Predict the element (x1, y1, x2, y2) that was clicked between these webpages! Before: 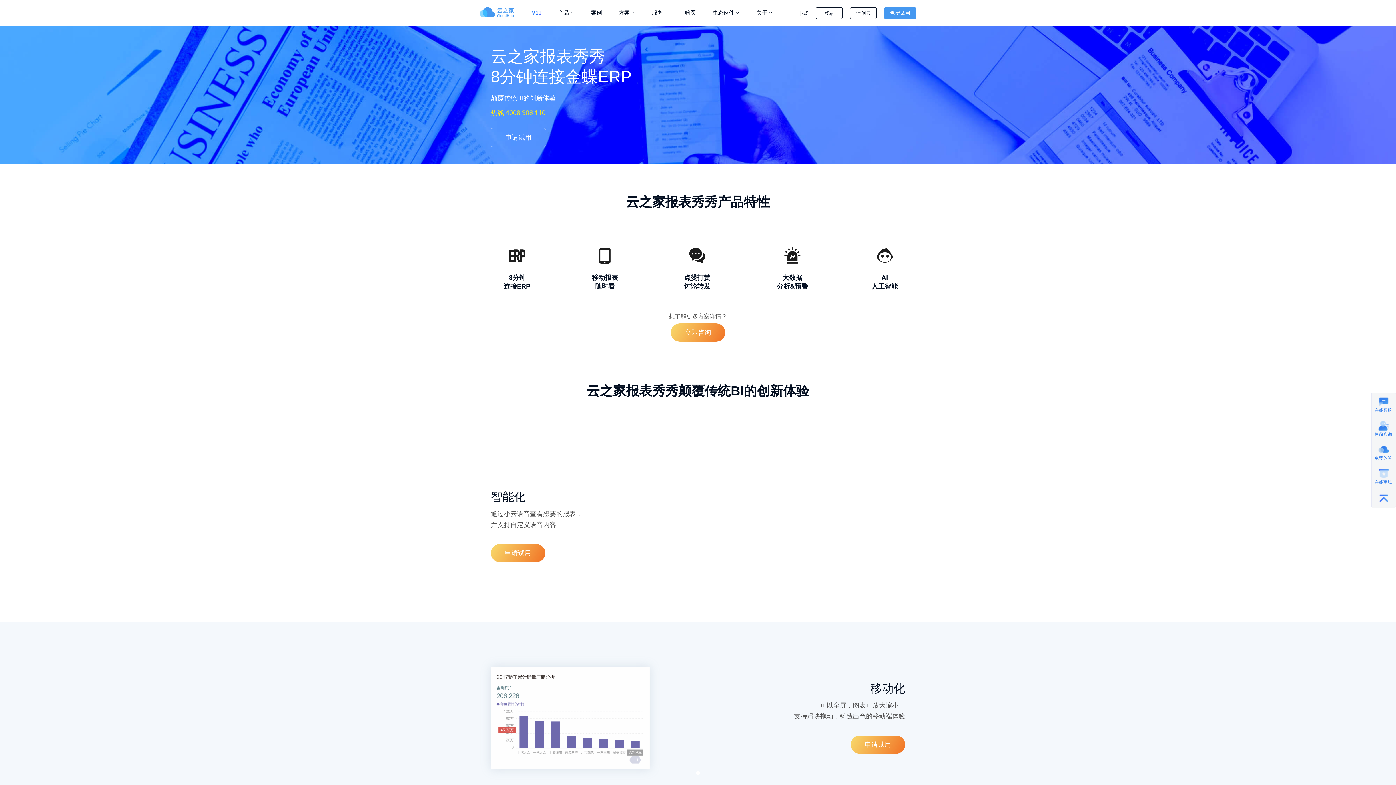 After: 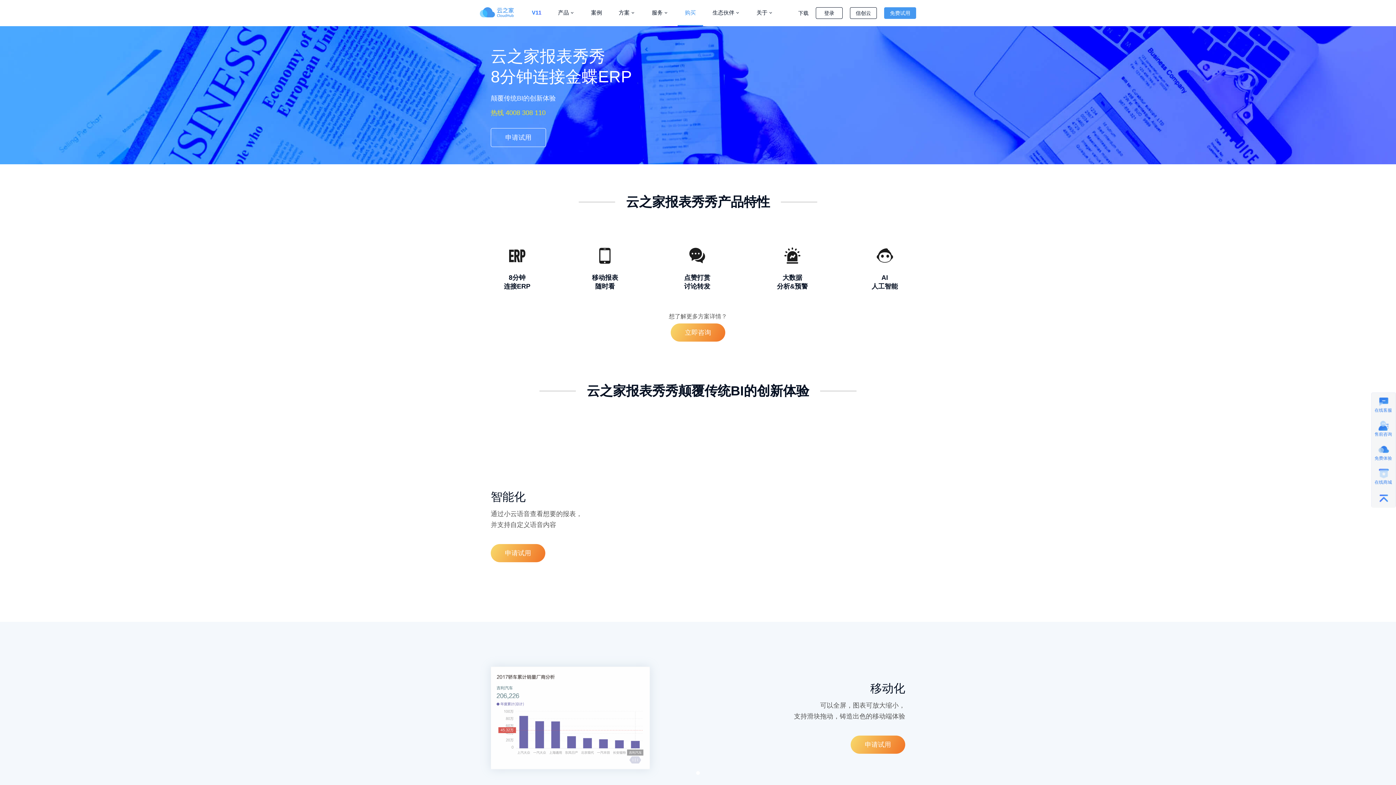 Action: label: 购买 bbox: (677, 0, 703, 26)